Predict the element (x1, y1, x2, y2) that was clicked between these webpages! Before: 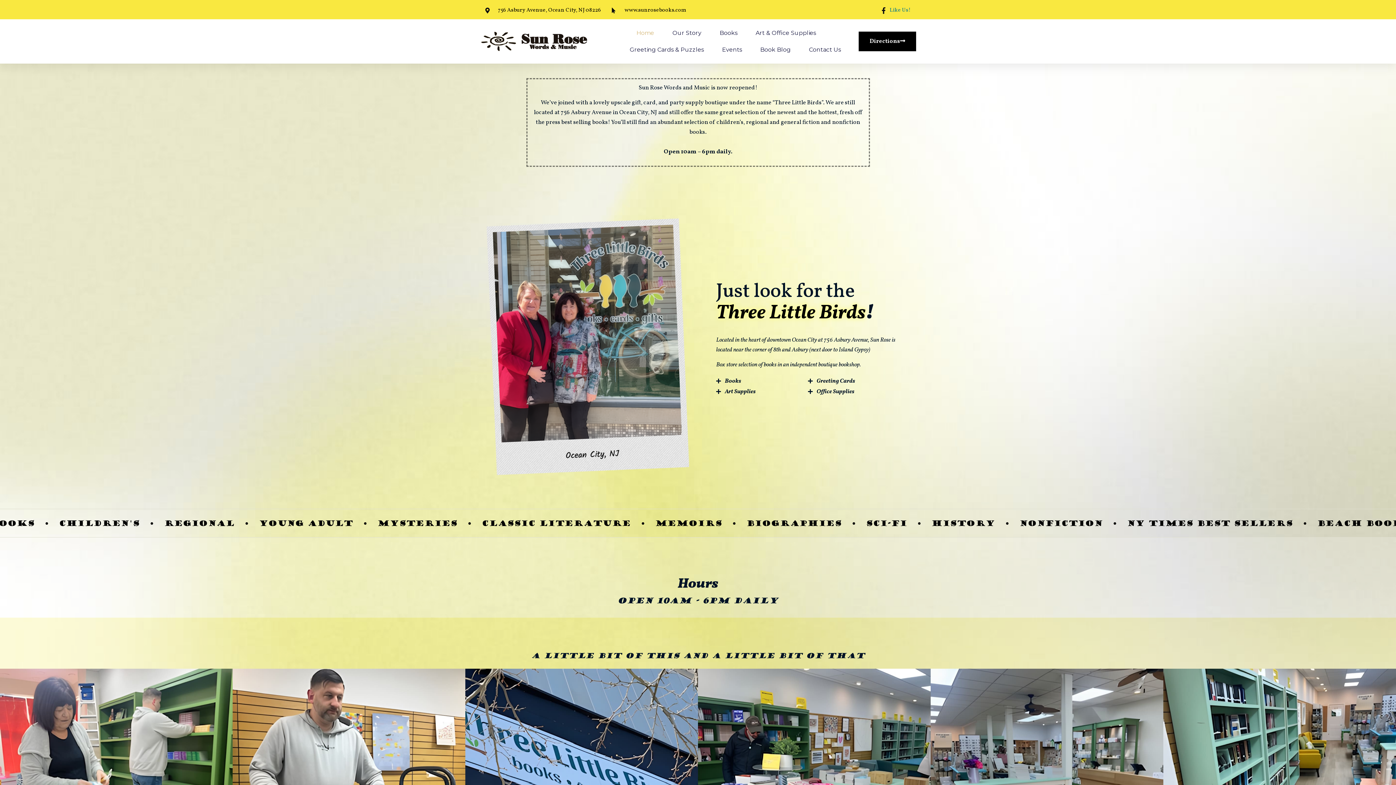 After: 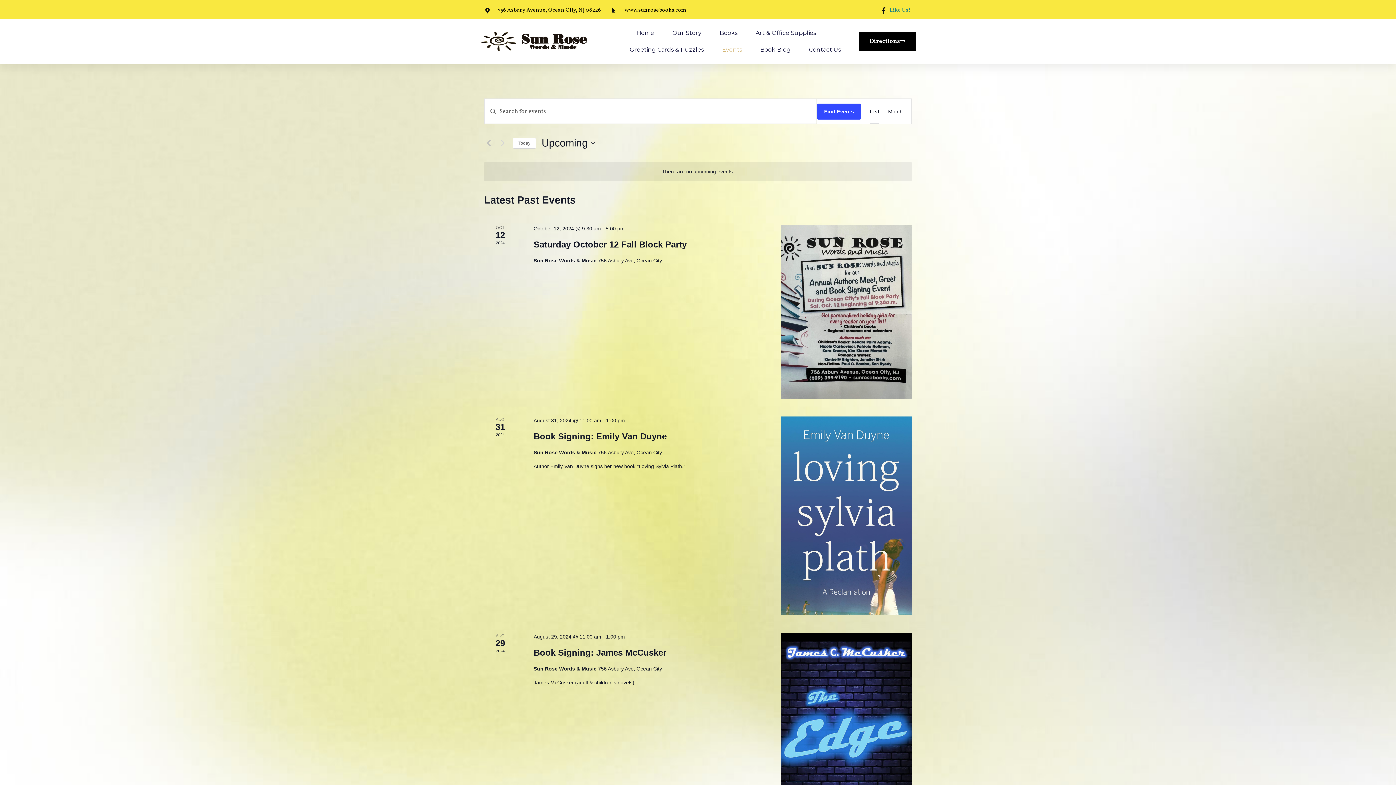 Action: bbox: (722, 41, 742, 58) label: Events